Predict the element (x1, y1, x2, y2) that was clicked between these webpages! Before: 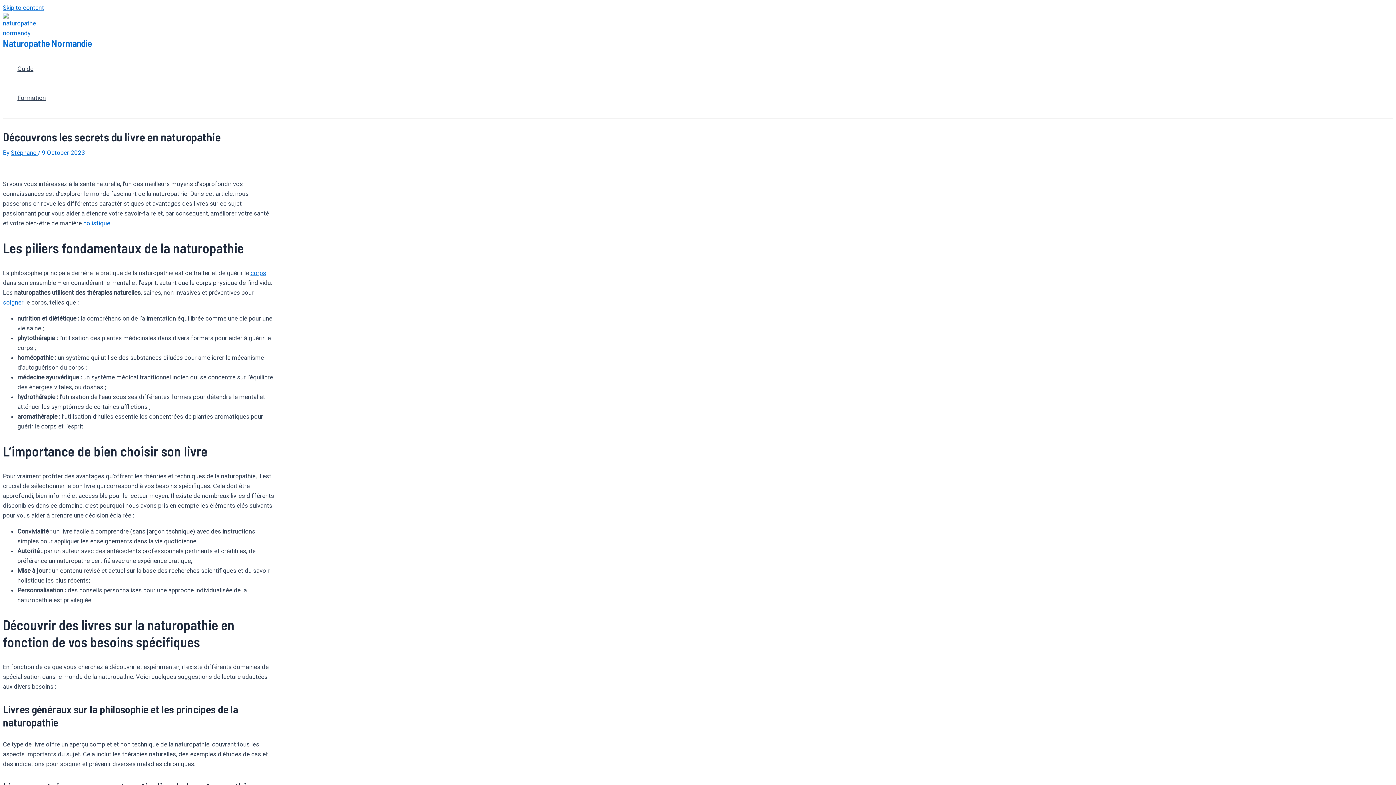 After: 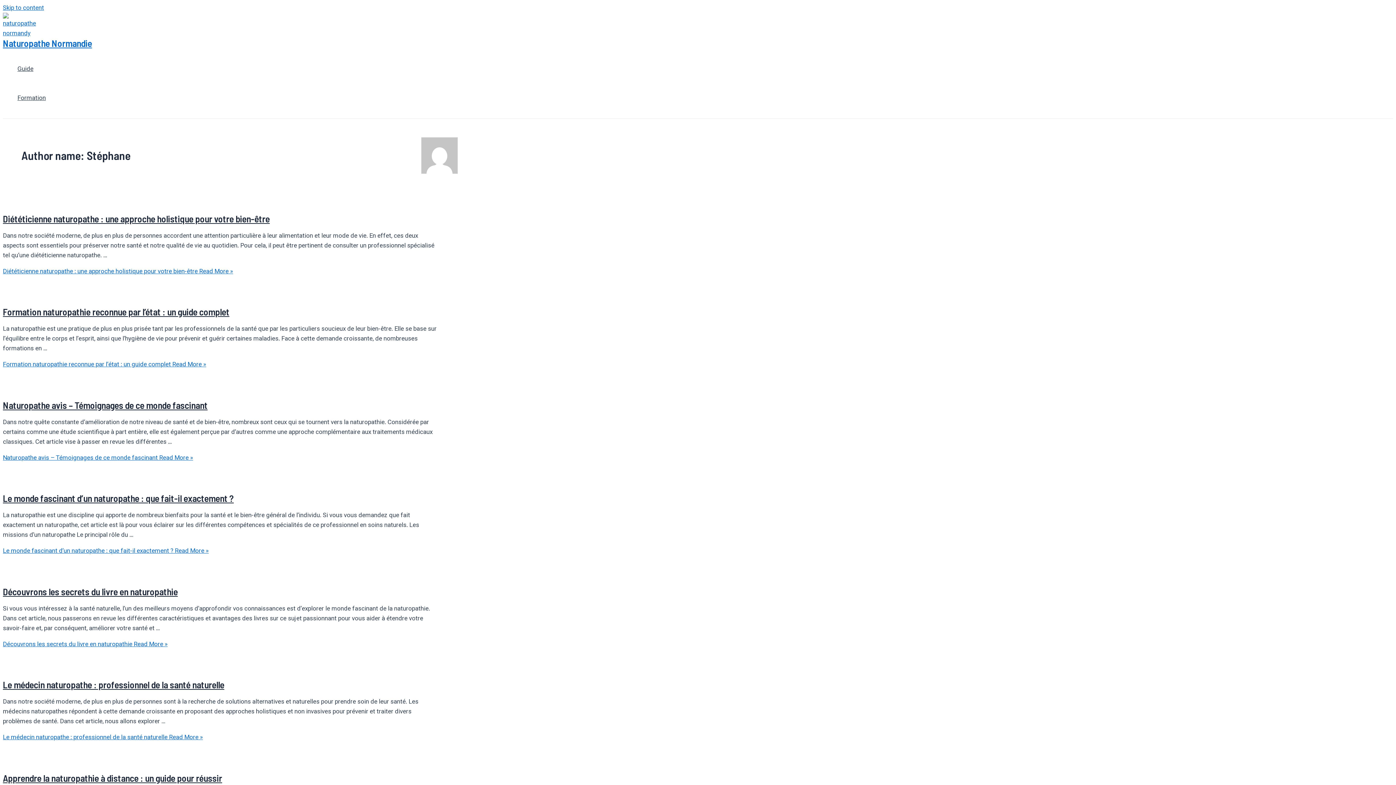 Action: label: Stéphane  bbox: (10, 148, 37, 156)